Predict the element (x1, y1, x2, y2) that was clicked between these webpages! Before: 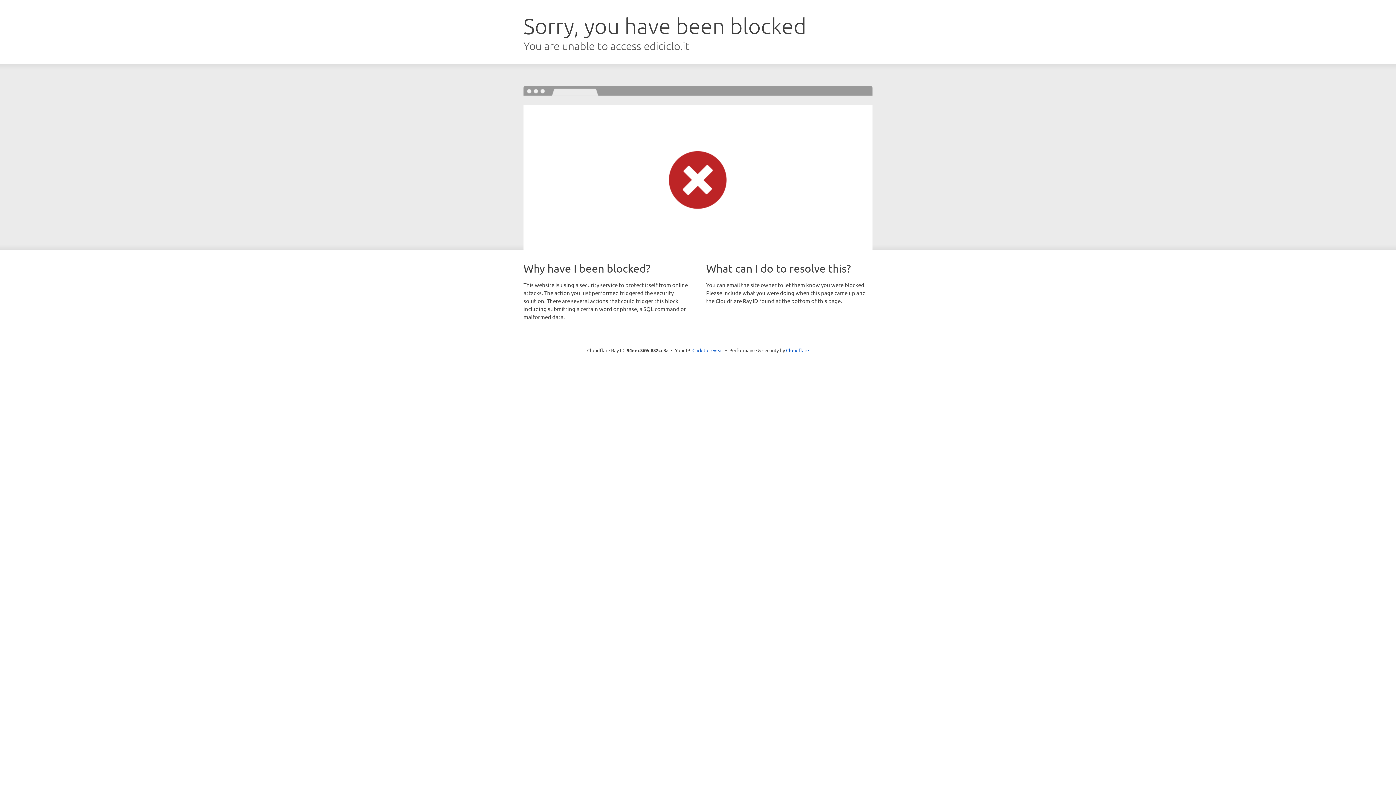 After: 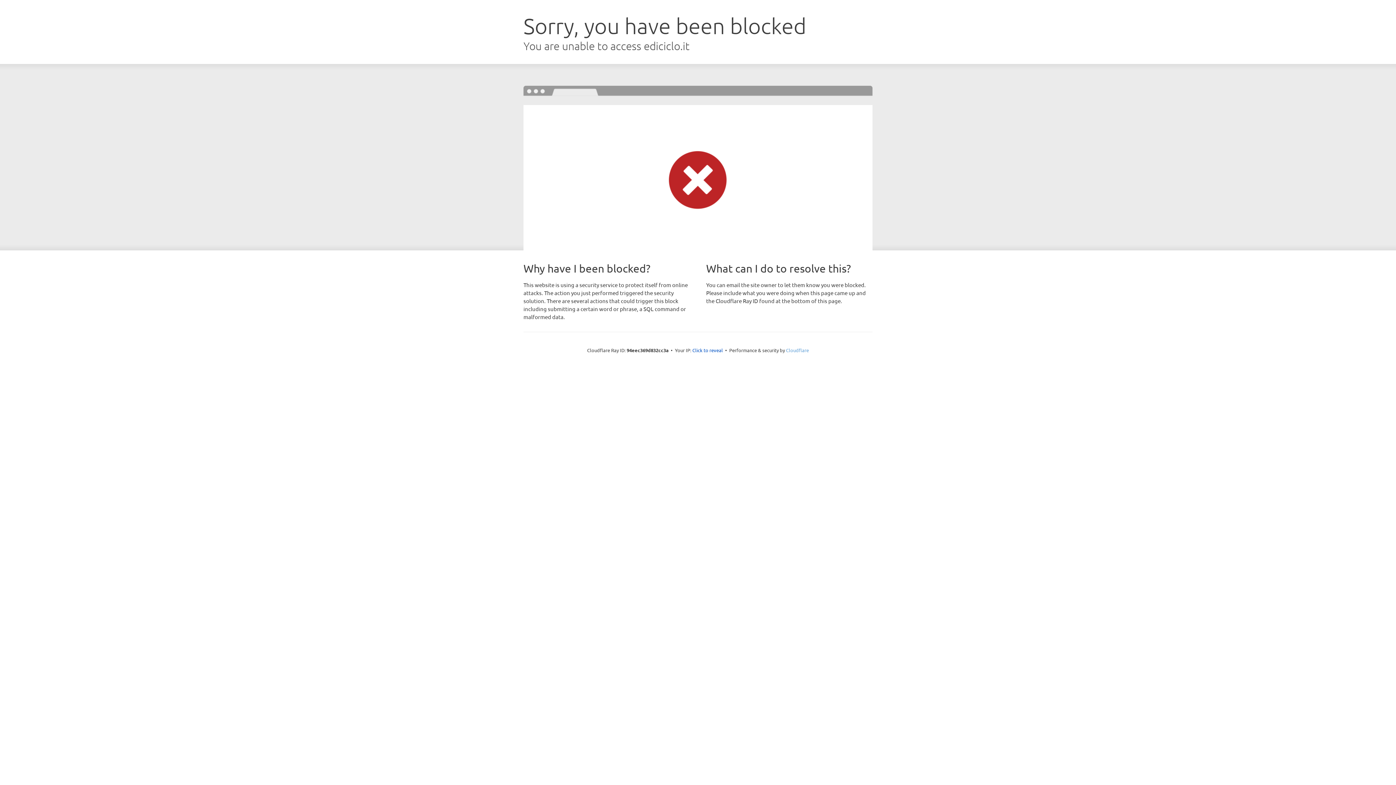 Action: bbox: (786, 347, 809, 353) label: Cloudflare